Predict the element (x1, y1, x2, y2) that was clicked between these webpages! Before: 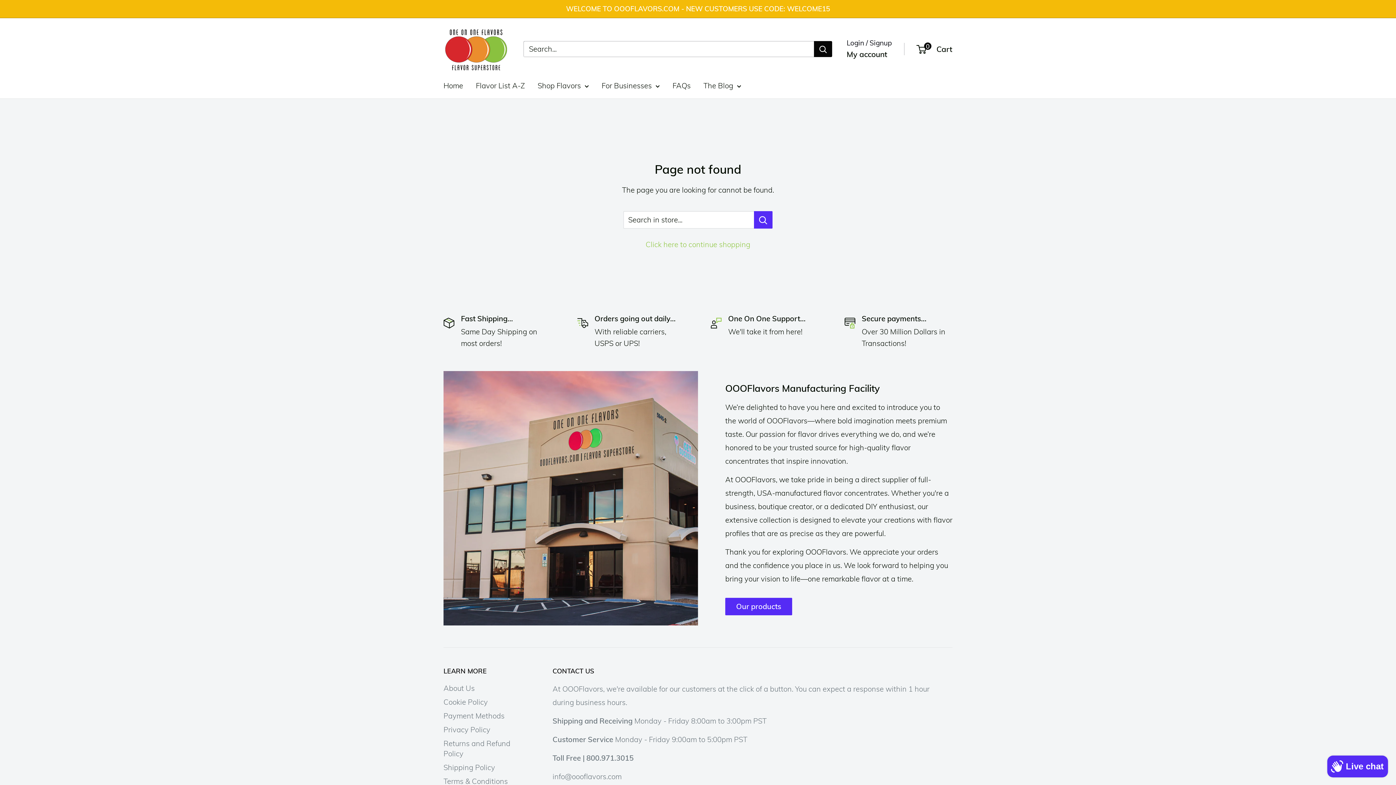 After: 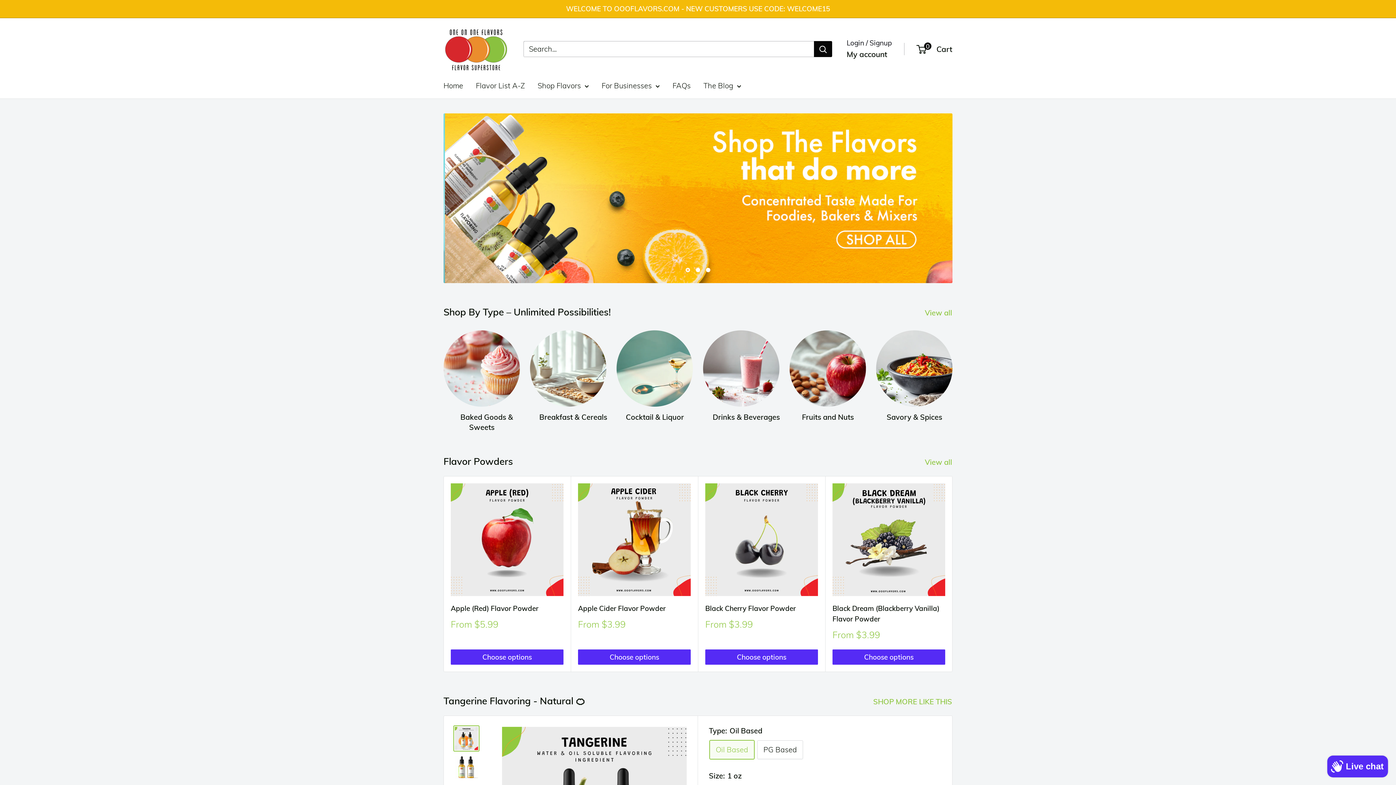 Action: label: For Businesses bbox: (601, 78, 660, 92)